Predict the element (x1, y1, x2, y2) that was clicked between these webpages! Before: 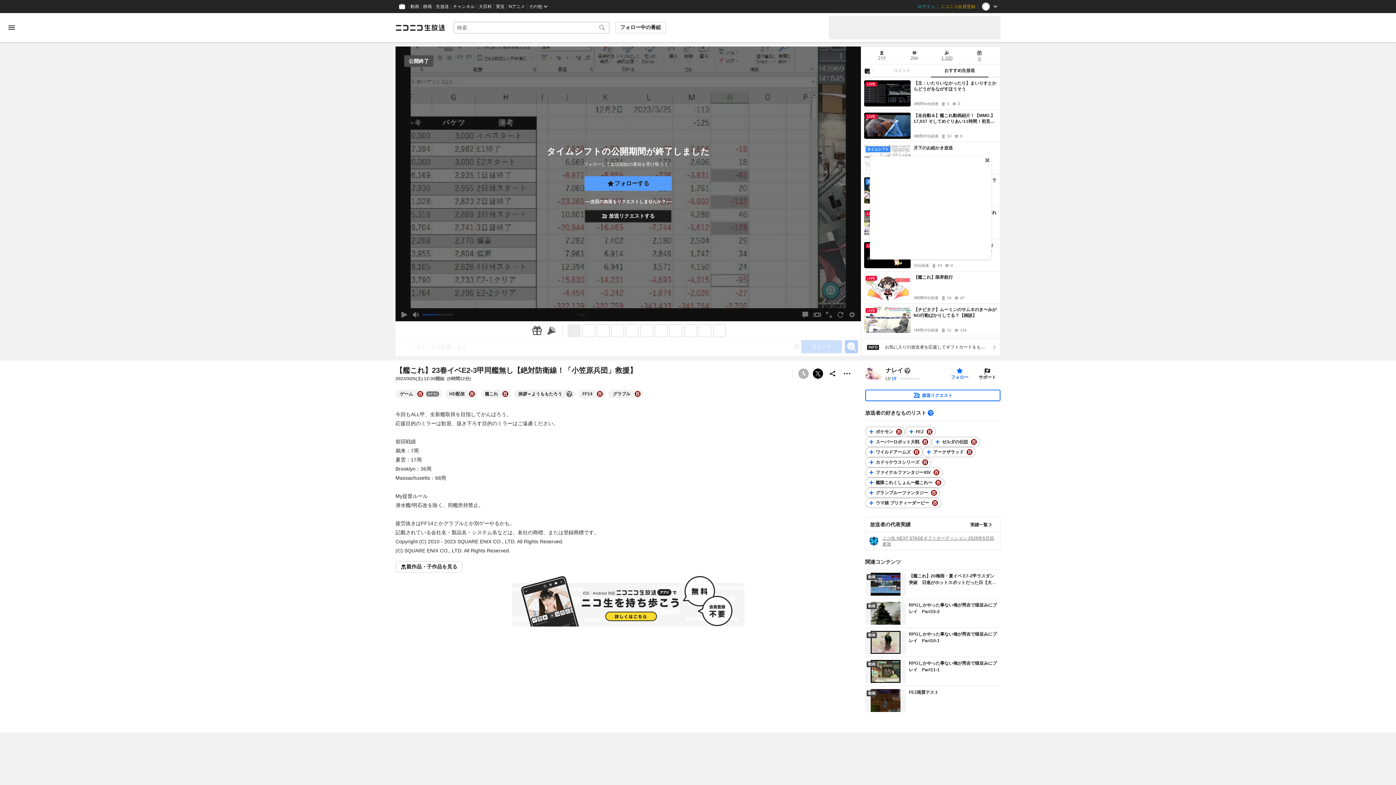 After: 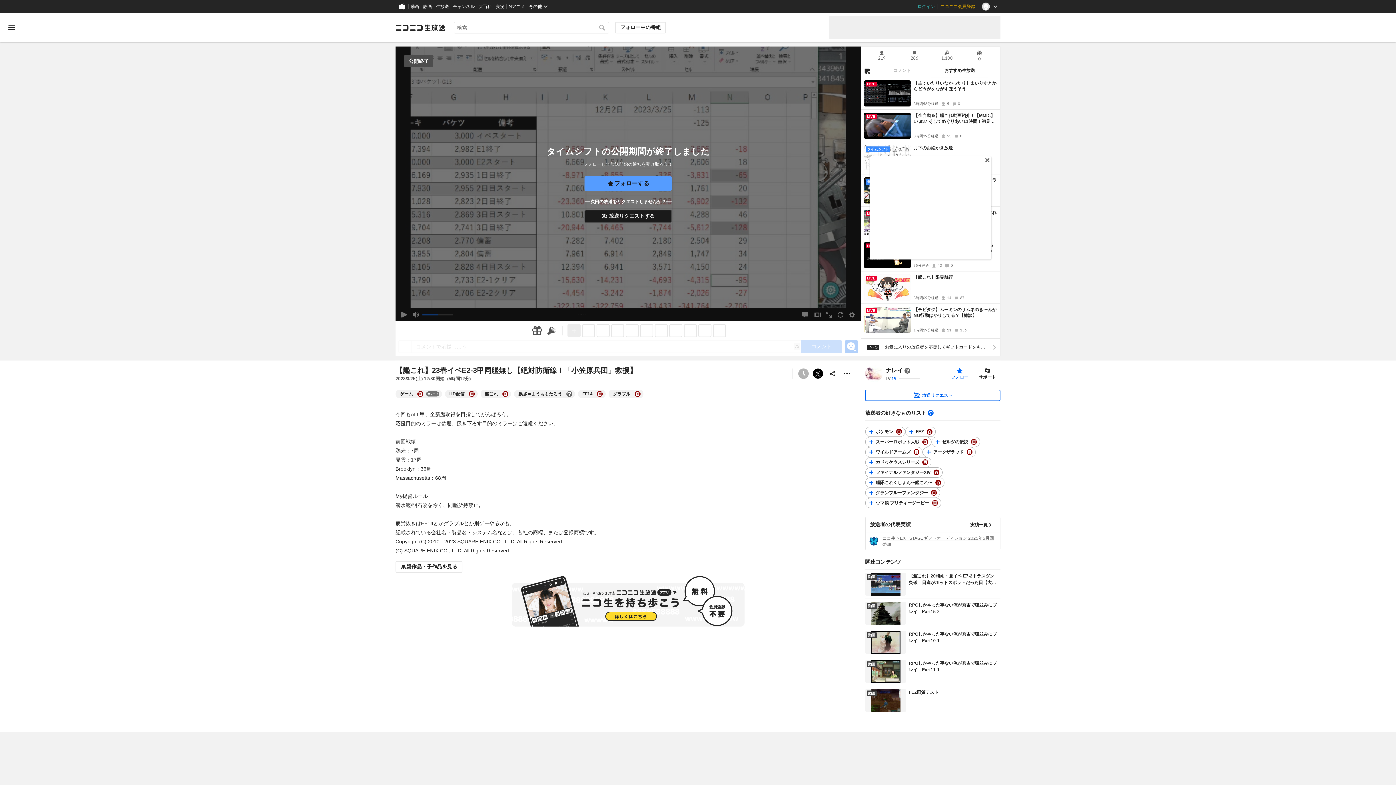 Action: label: 艦隊これくしょん〜艦これ〜の大百科を開く bbox: (935, 480, 941, 485)